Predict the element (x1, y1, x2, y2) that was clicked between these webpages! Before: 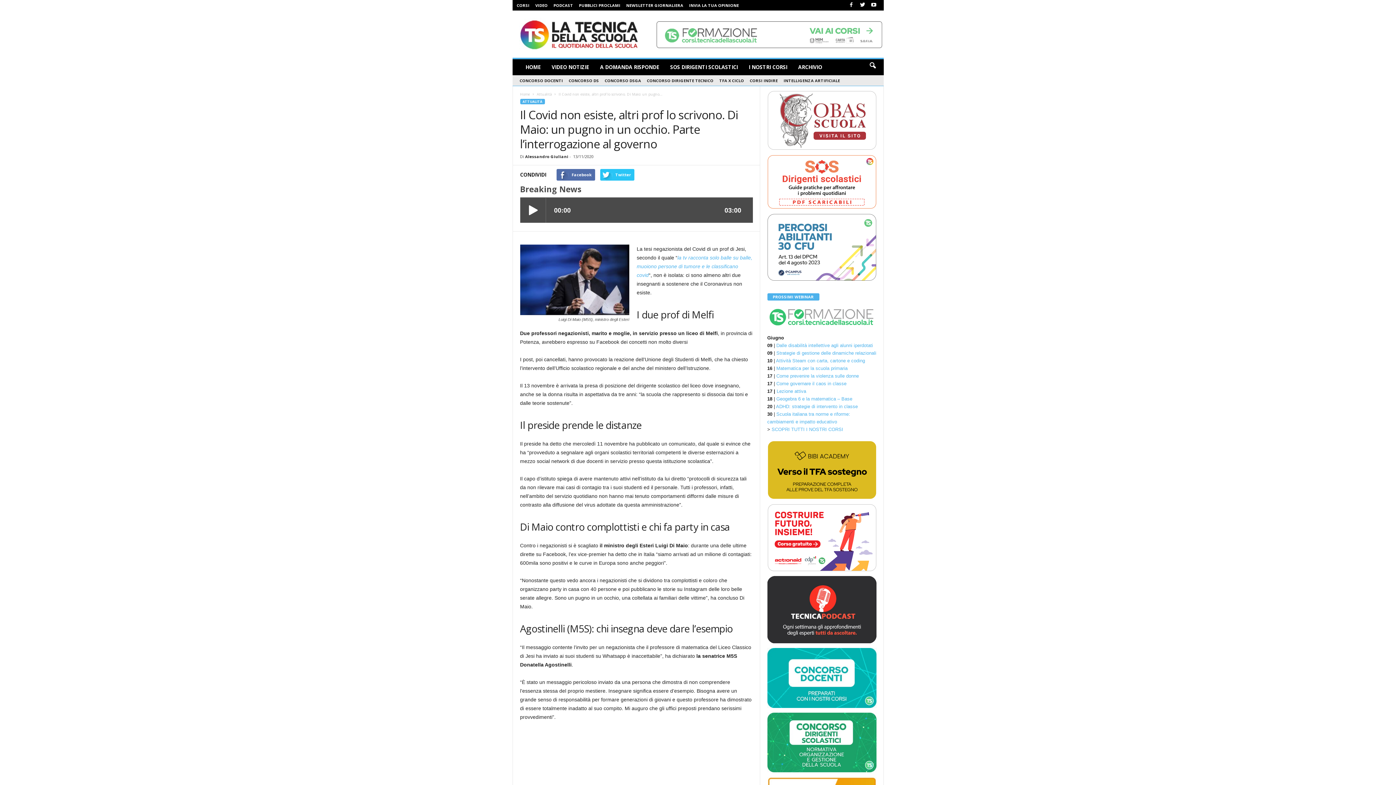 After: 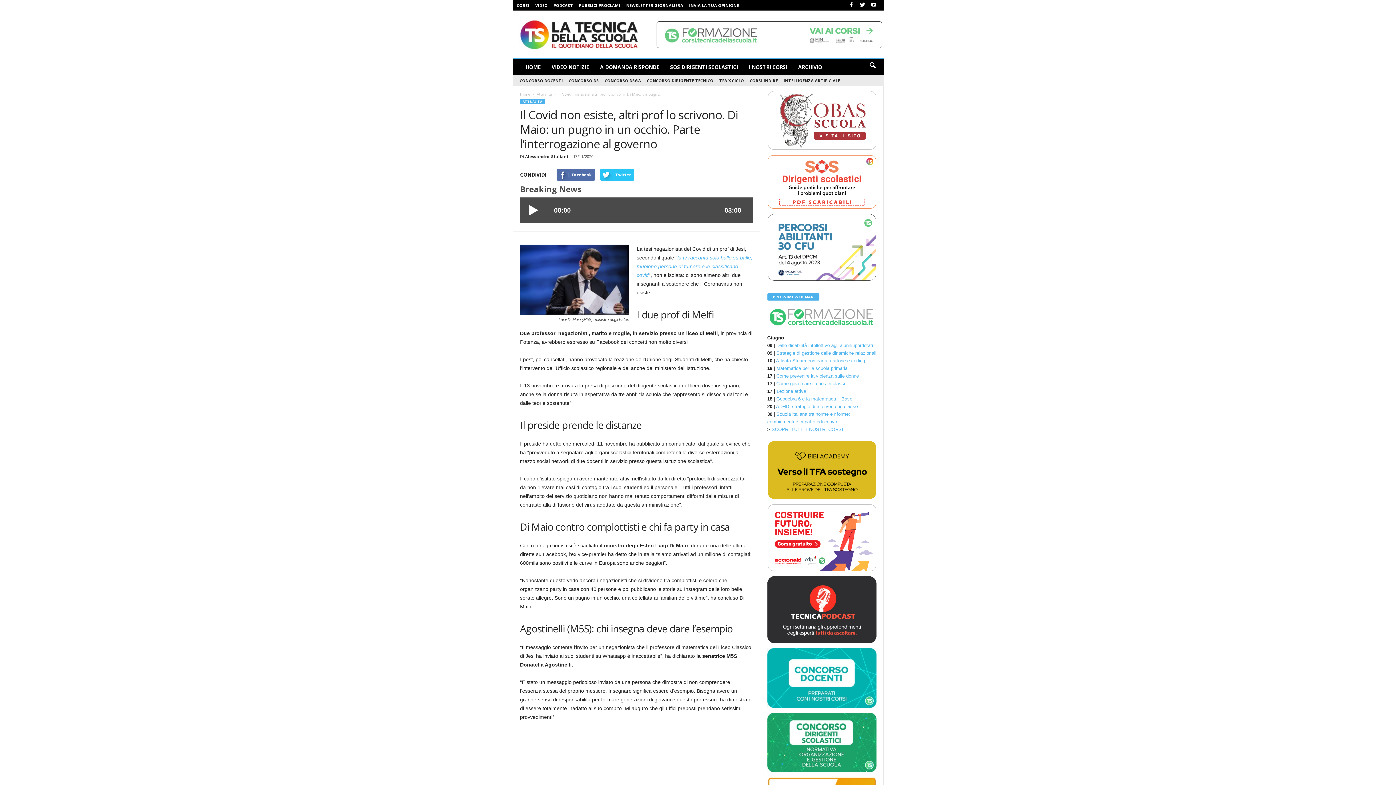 Action: label: Come prevenire la violenza sulle donne bbox: (776, 373, 859, 378)